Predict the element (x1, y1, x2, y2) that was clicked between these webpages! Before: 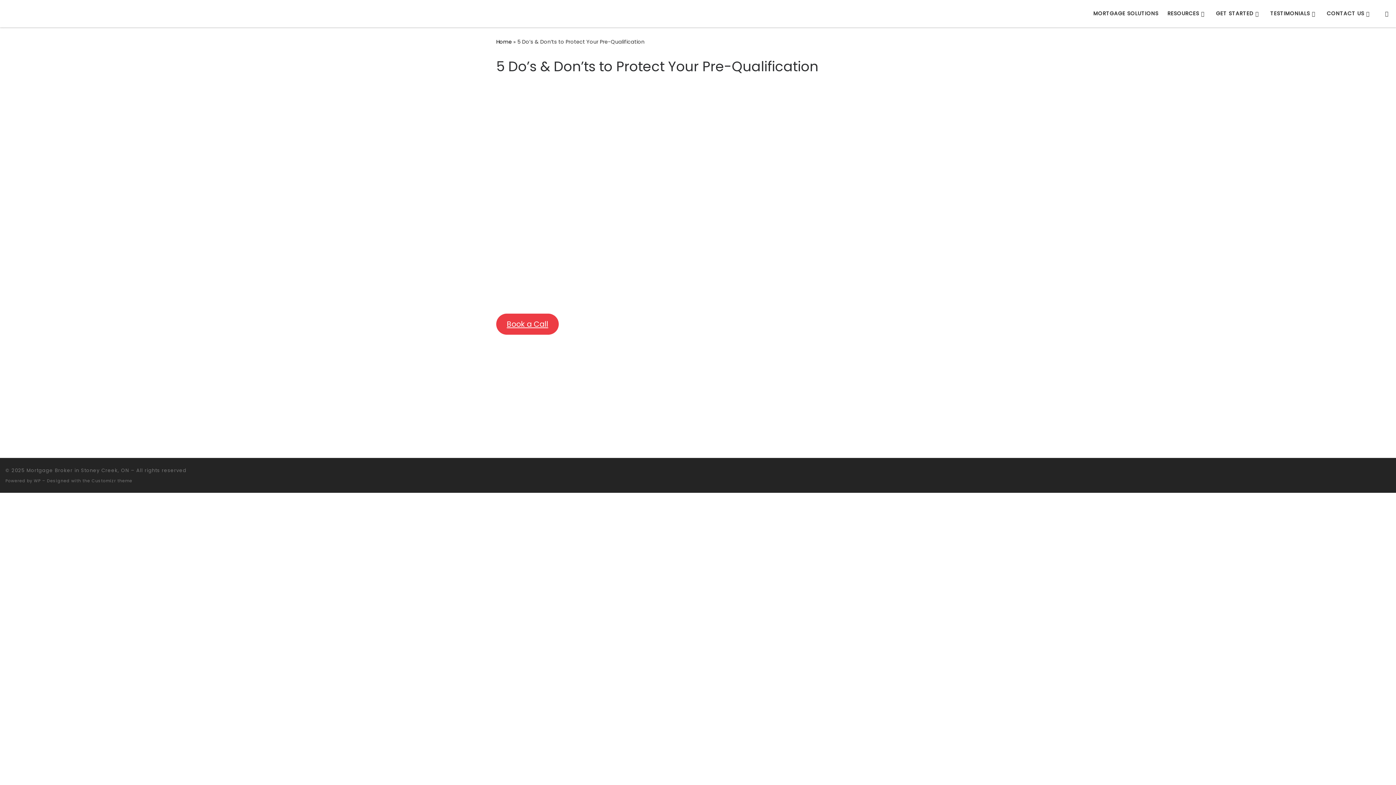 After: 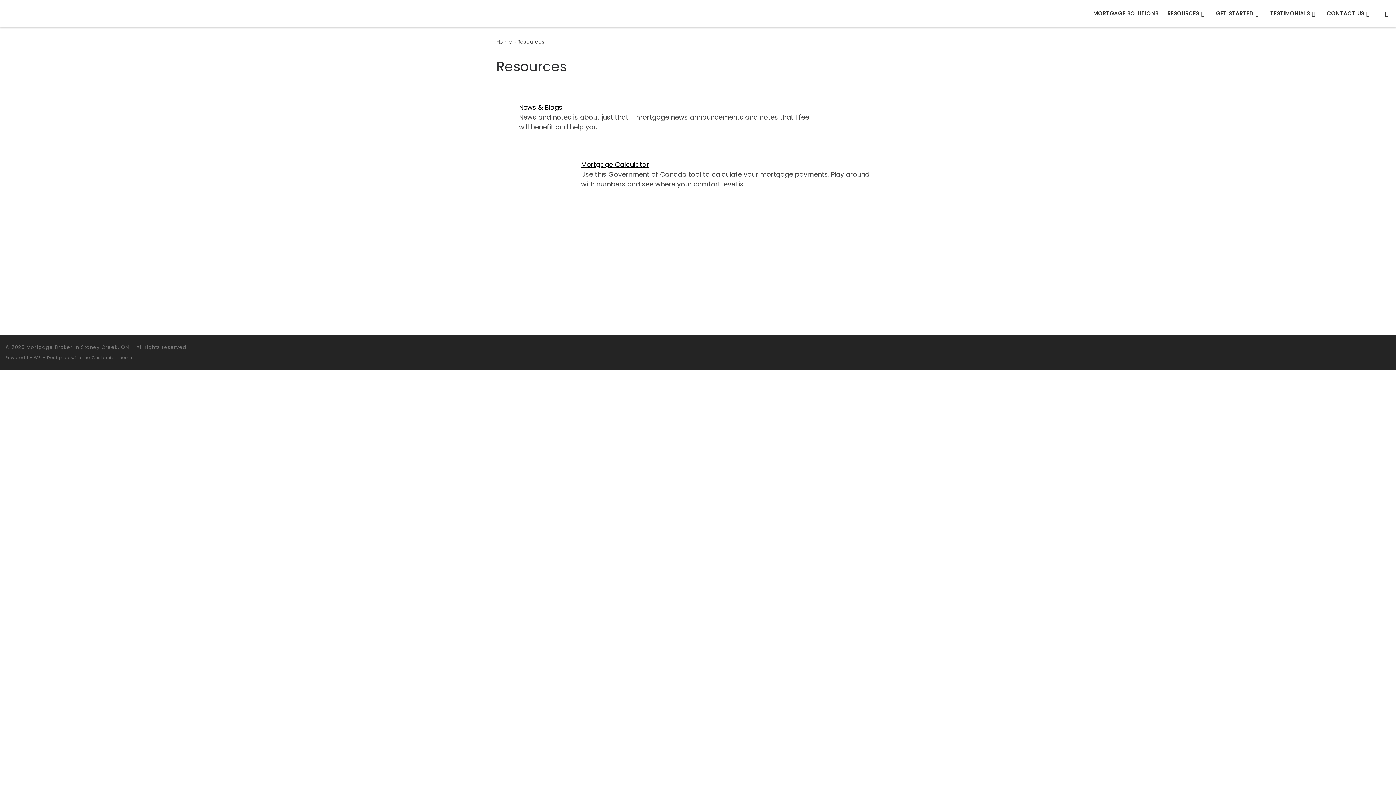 Action: label: RESOURCES bbox: (1165, 5, 1209, 21)